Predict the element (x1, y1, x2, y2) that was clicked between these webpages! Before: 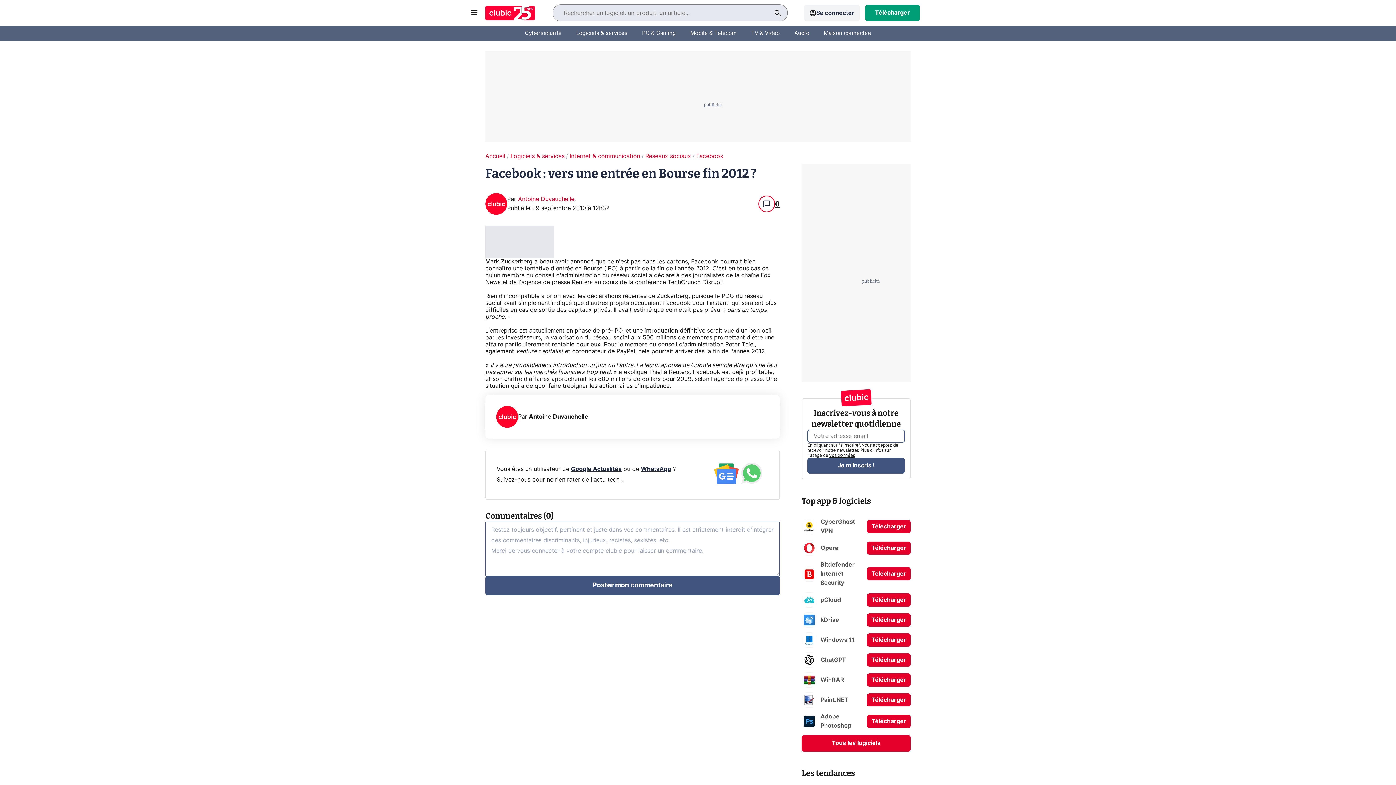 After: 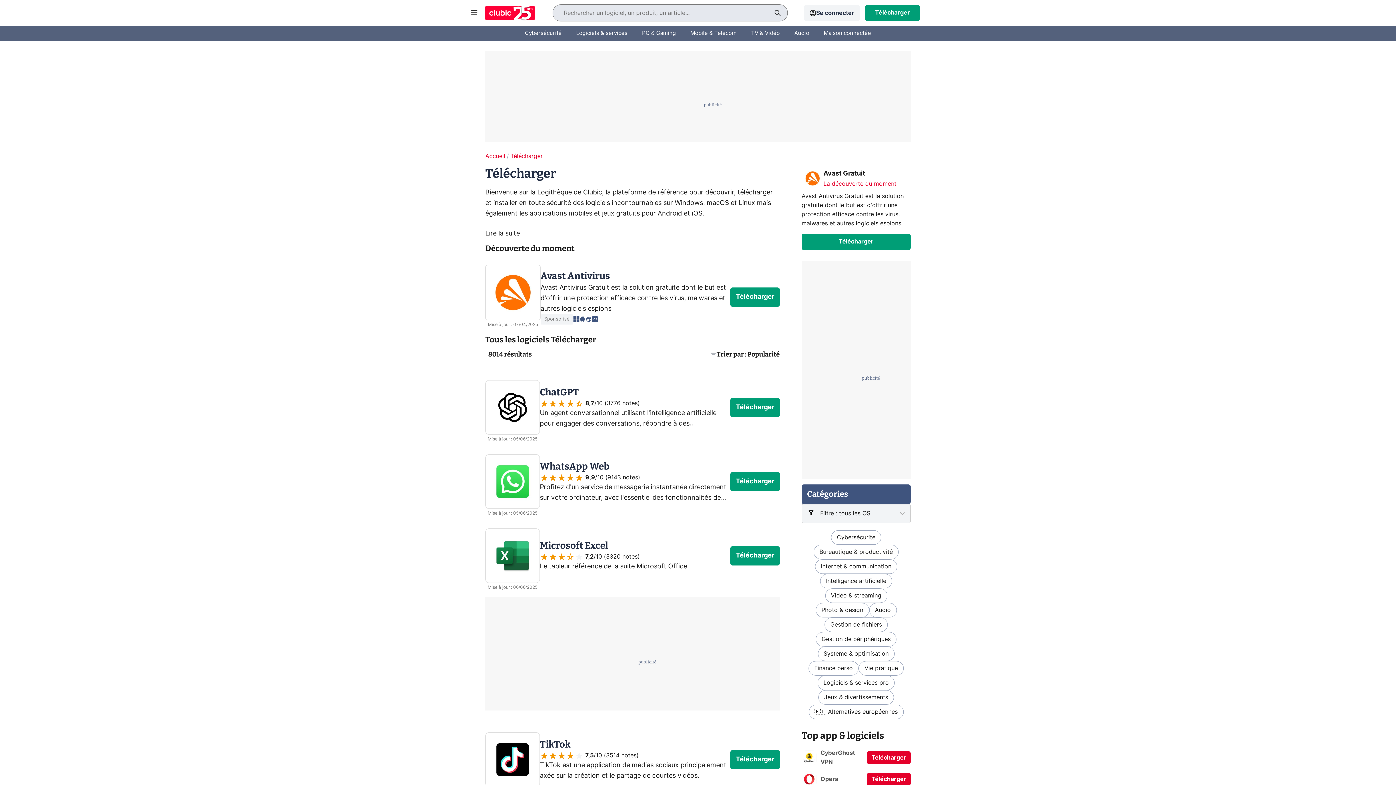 Action: bbox: (871, 5, 913, 20) label: Télécharger